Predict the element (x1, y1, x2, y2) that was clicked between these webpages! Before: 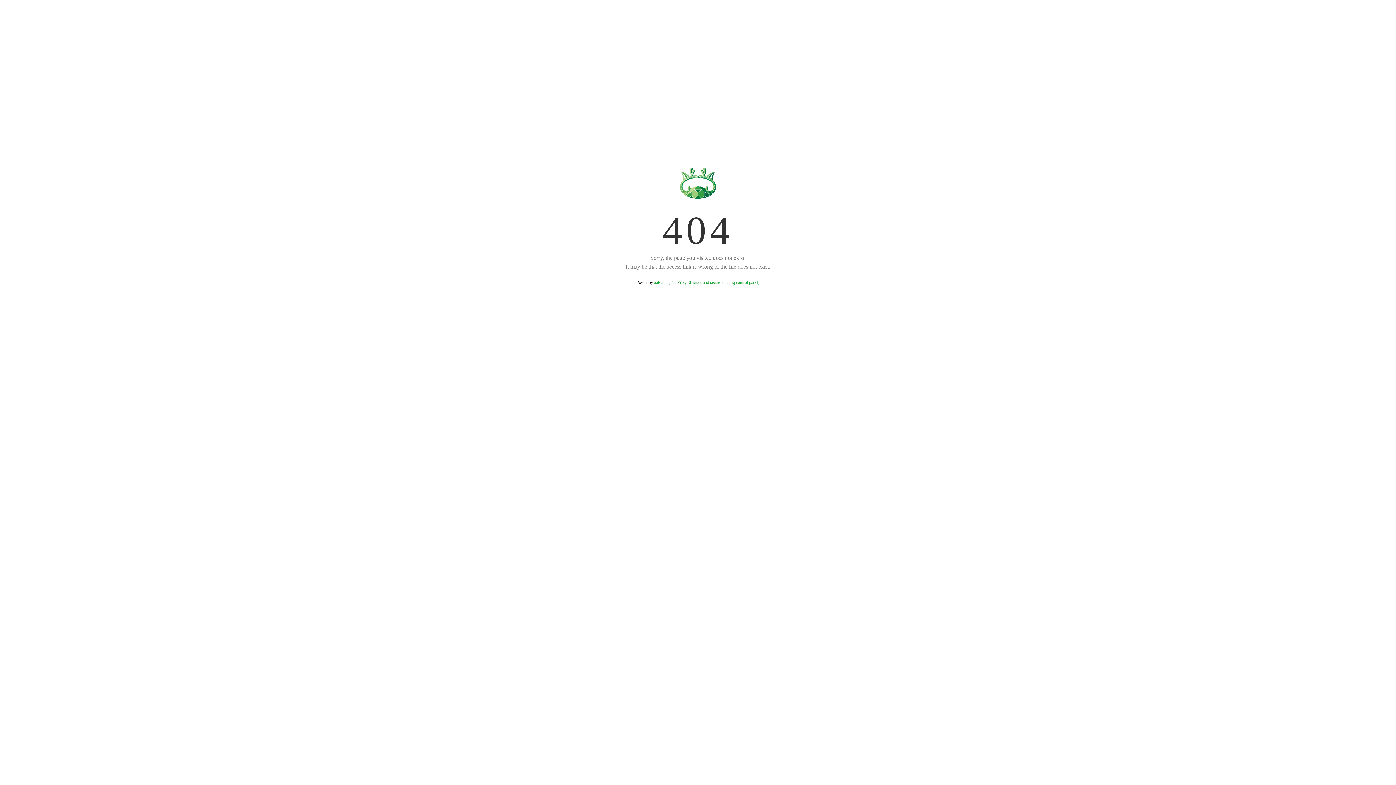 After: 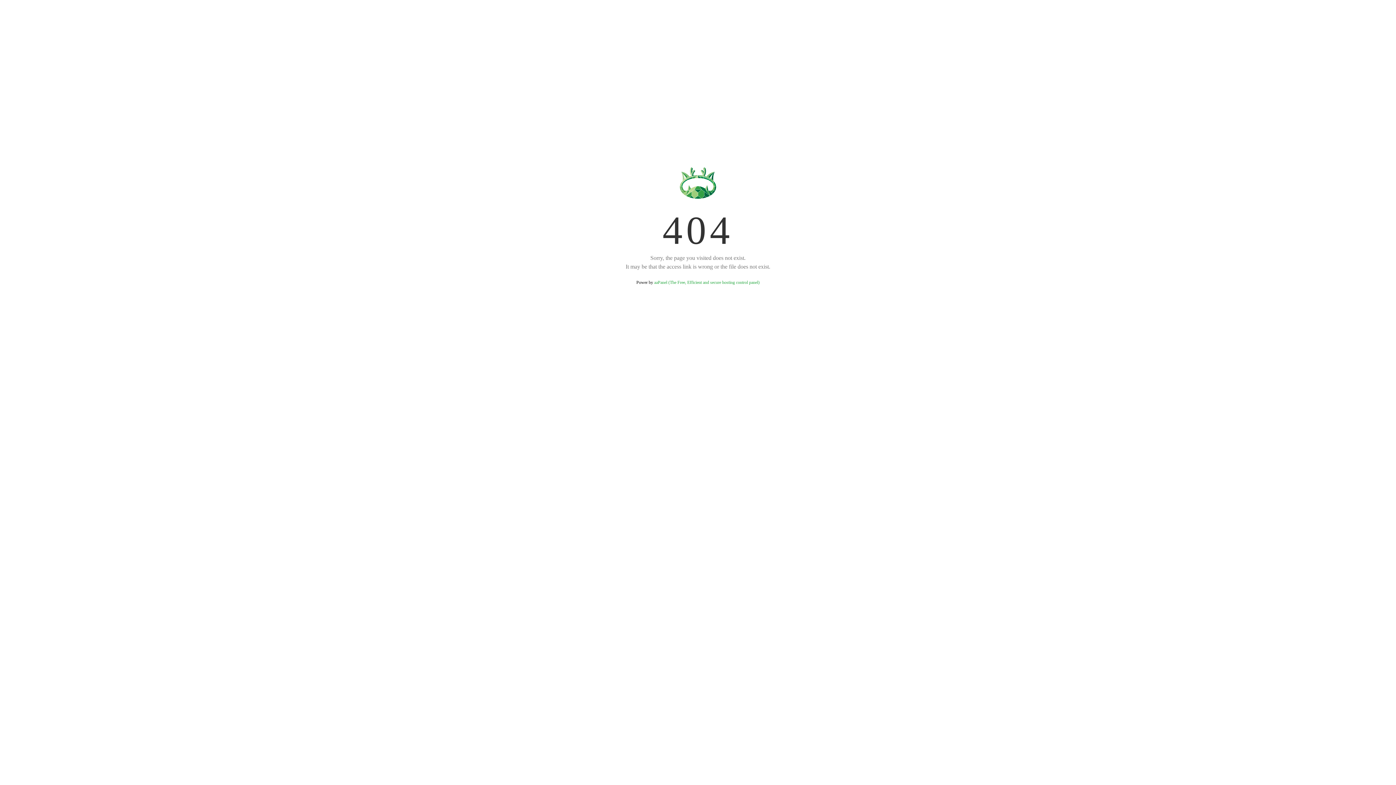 Action: label: aaPanel (The Free, Efficient and secure hosting control panel) bbox: (654, 280, 759, 285)